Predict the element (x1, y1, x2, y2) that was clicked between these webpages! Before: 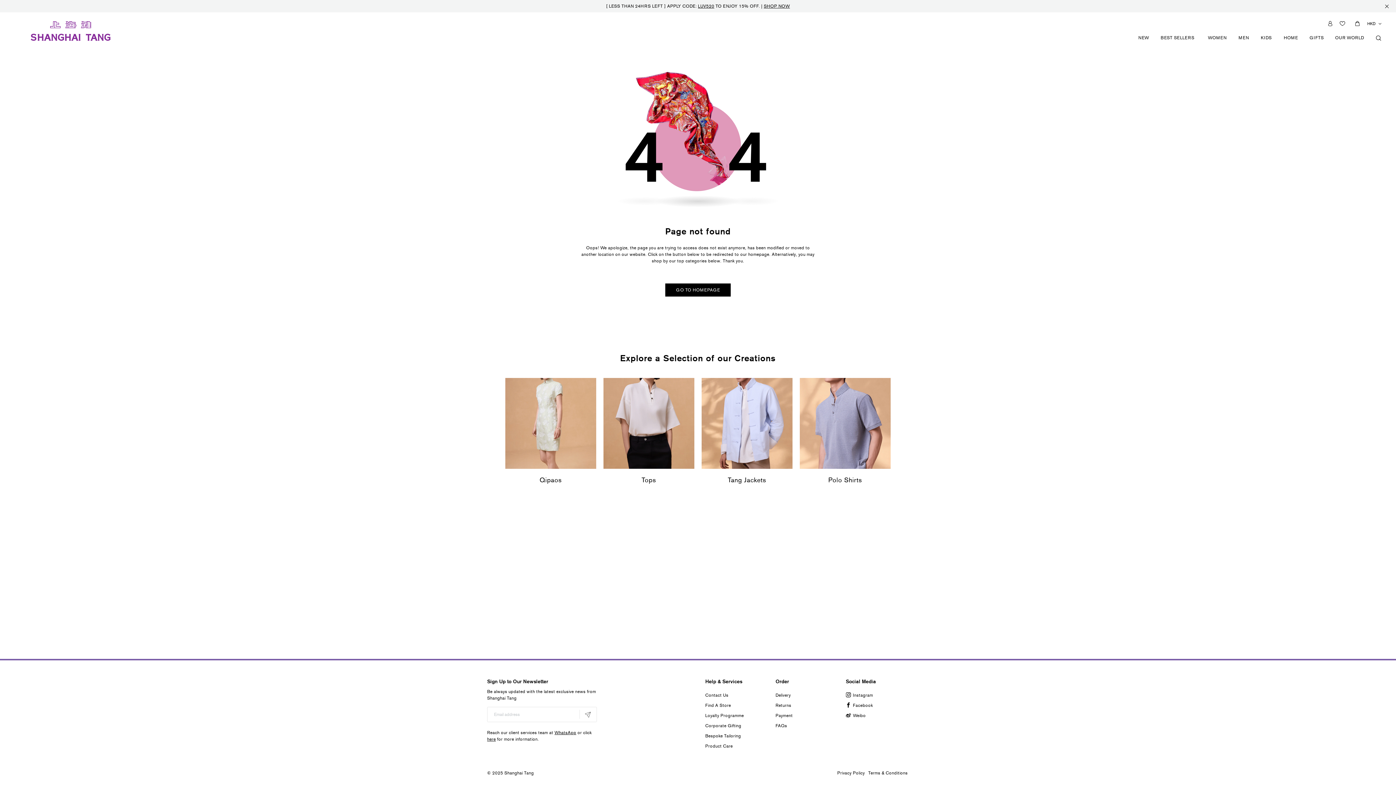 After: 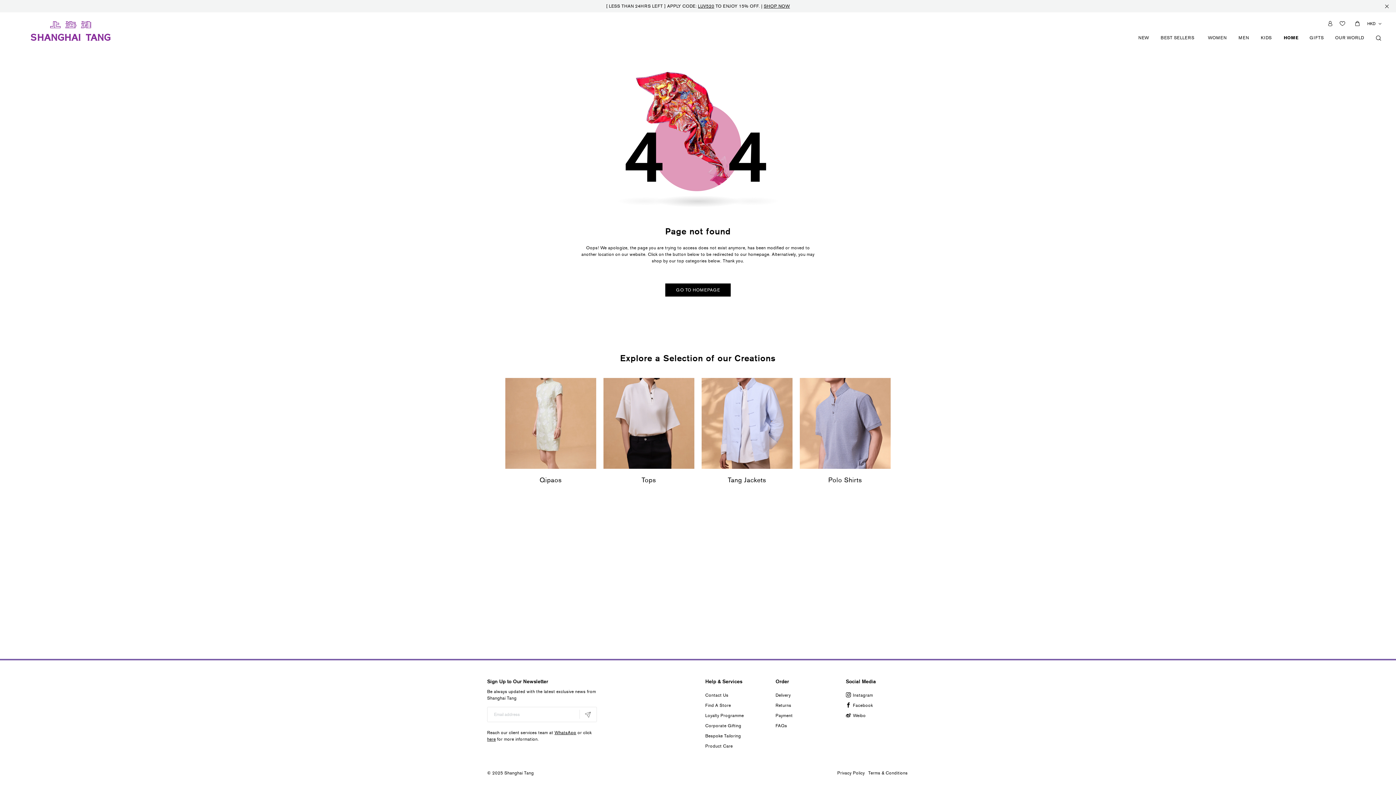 Action: label: HOME bbox: (1278, 35, 1304, 48)